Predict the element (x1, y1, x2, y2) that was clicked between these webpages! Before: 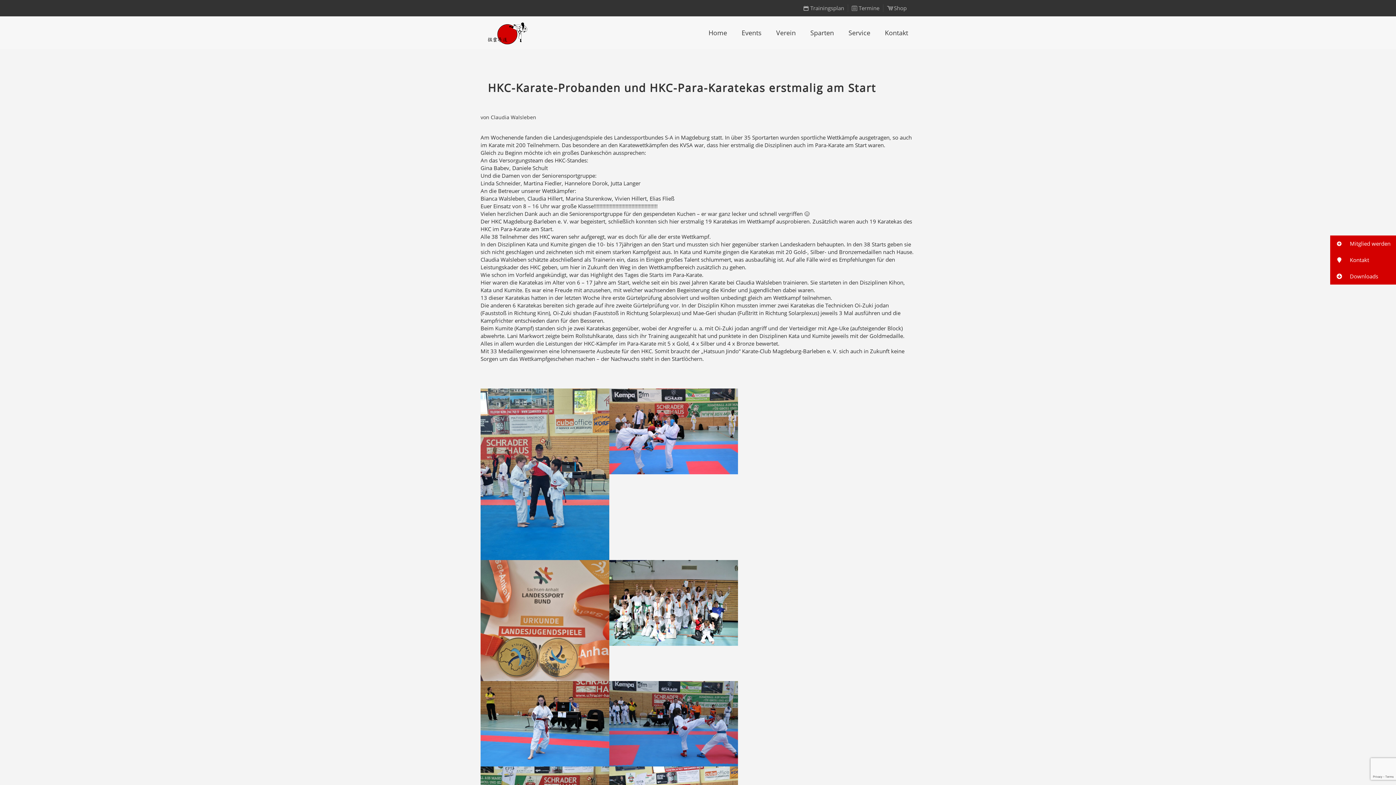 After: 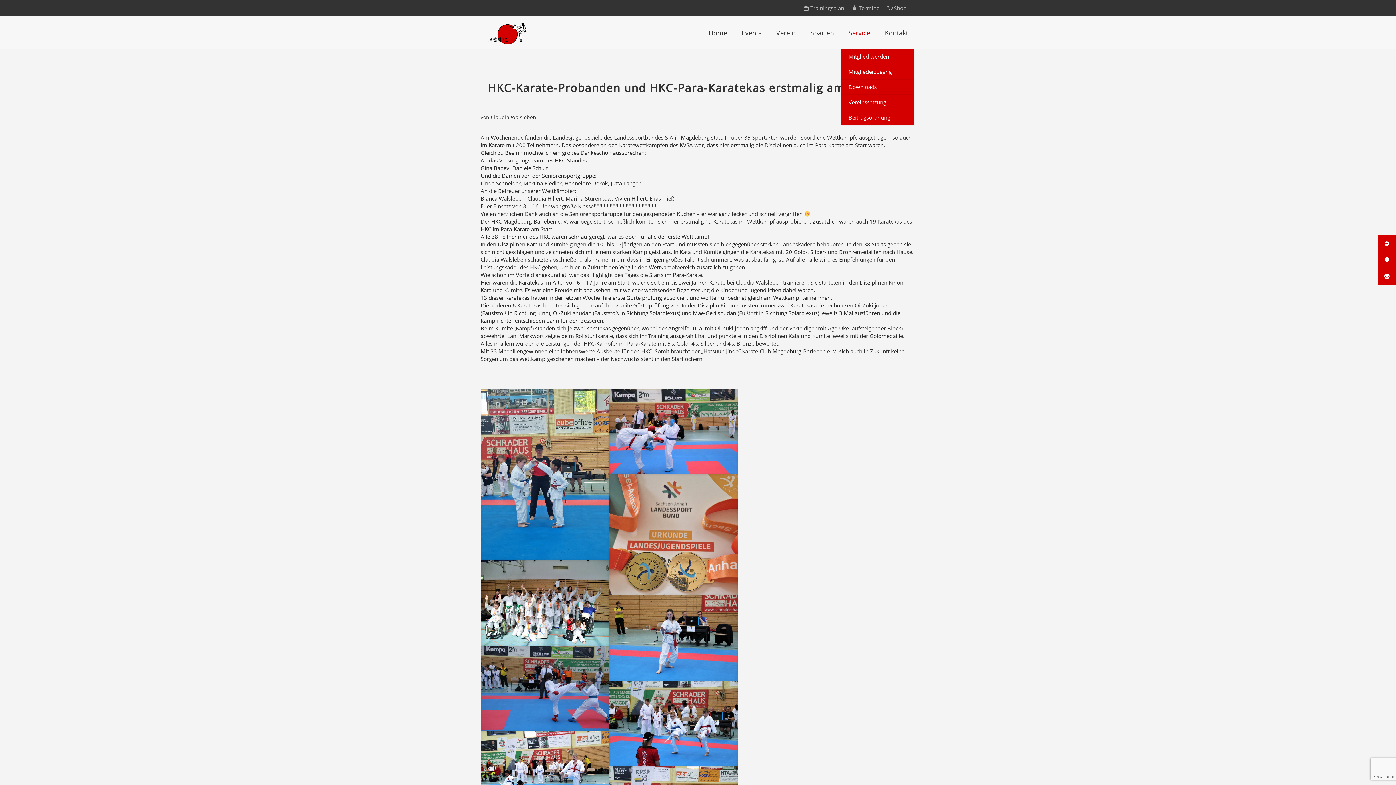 Action: label: Service bbox: (841, 16, 877, 49)